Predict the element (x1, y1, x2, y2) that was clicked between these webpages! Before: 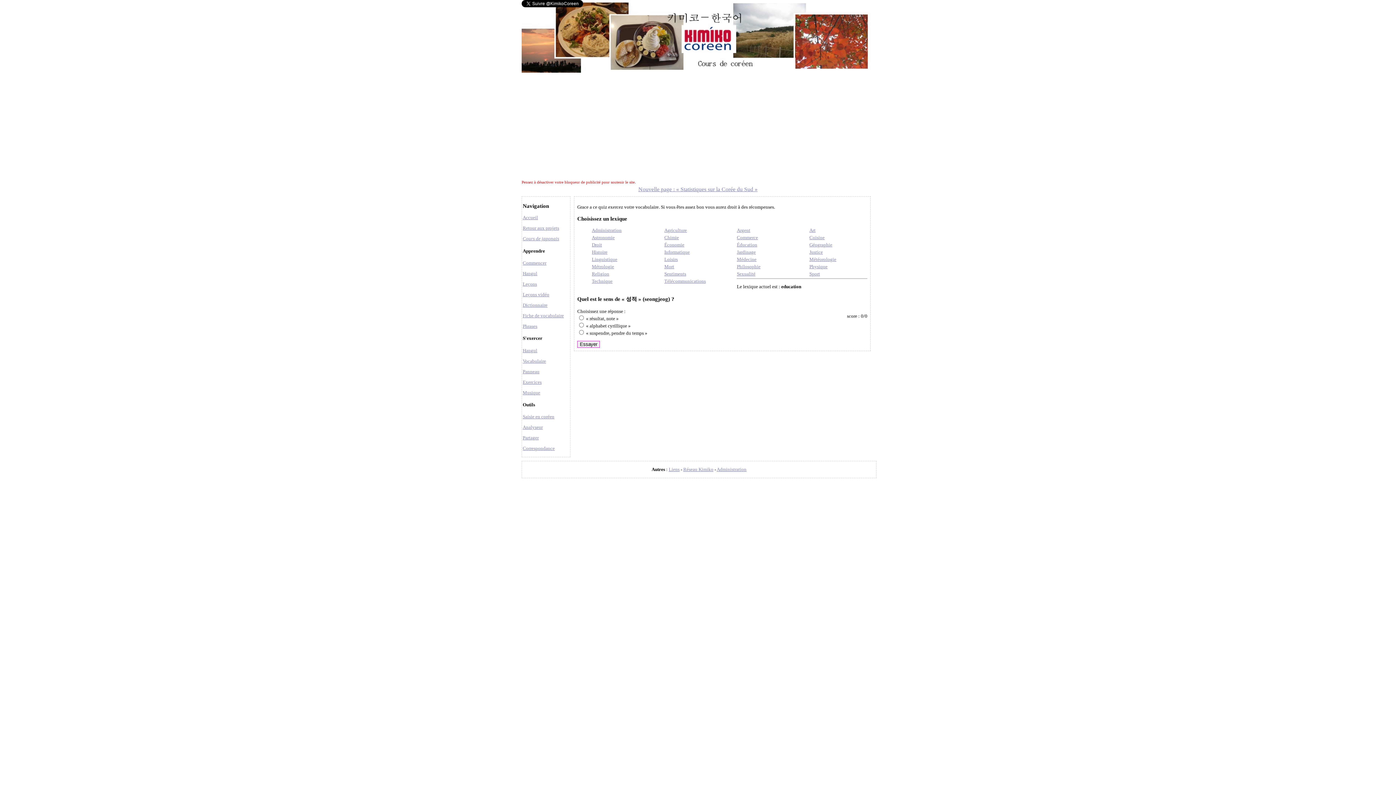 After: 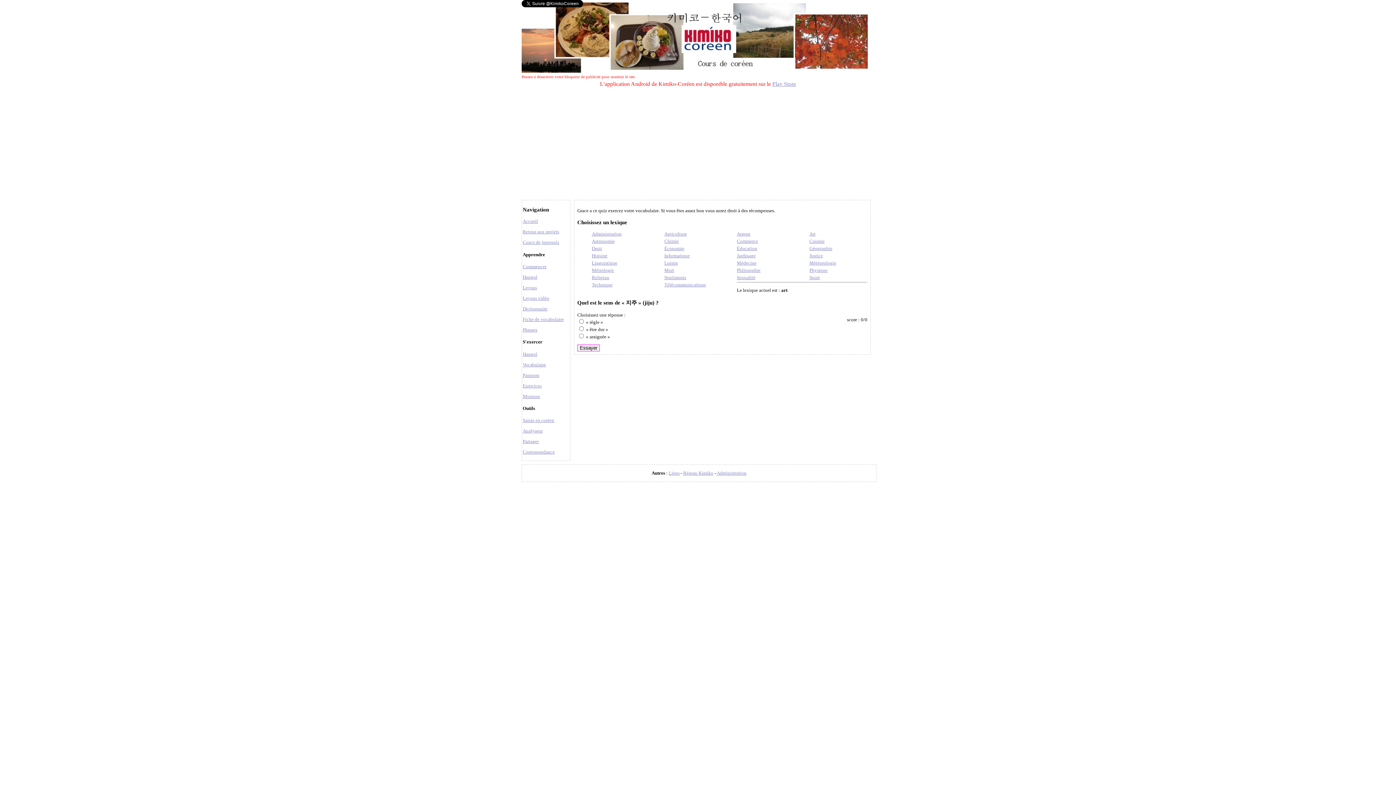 Action: bbox: (809, 227, 815, 233) label: Art